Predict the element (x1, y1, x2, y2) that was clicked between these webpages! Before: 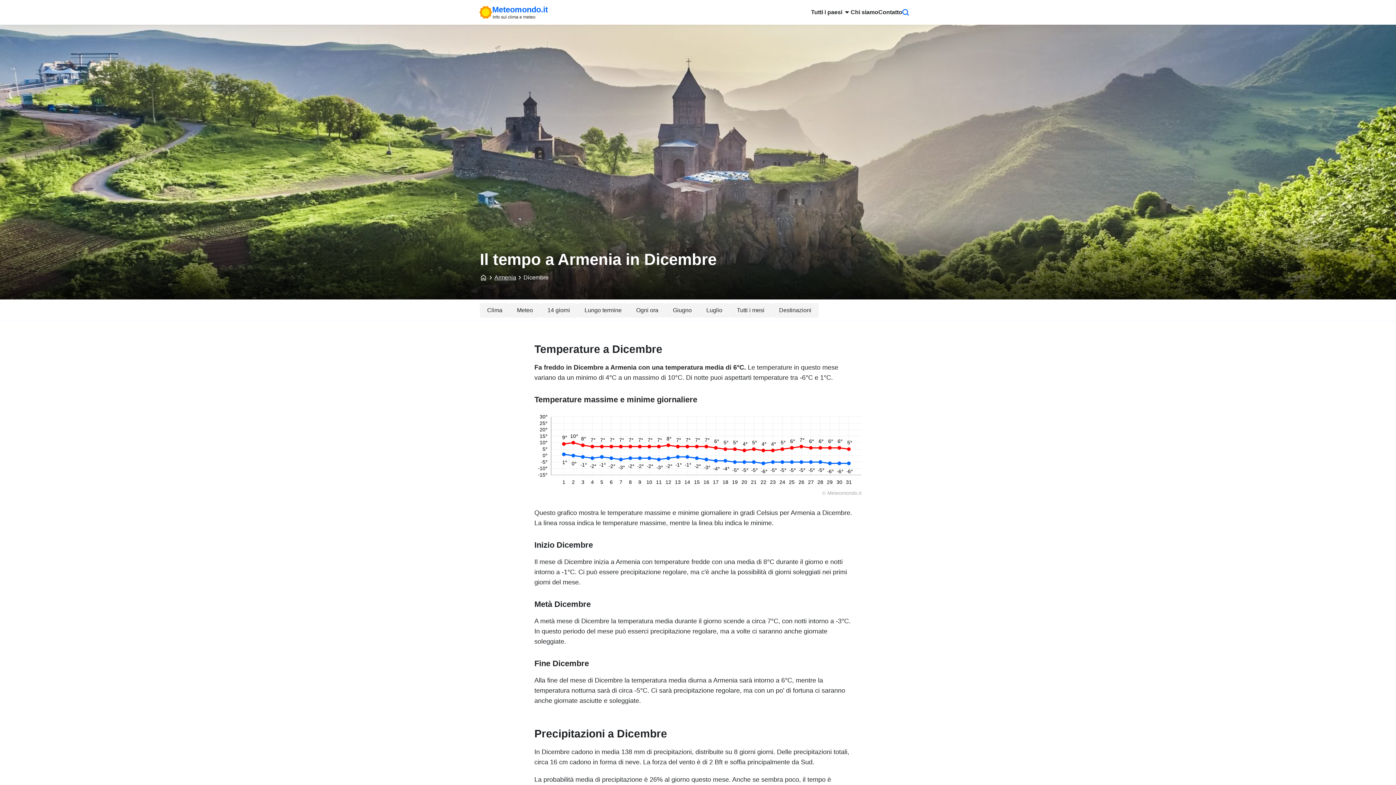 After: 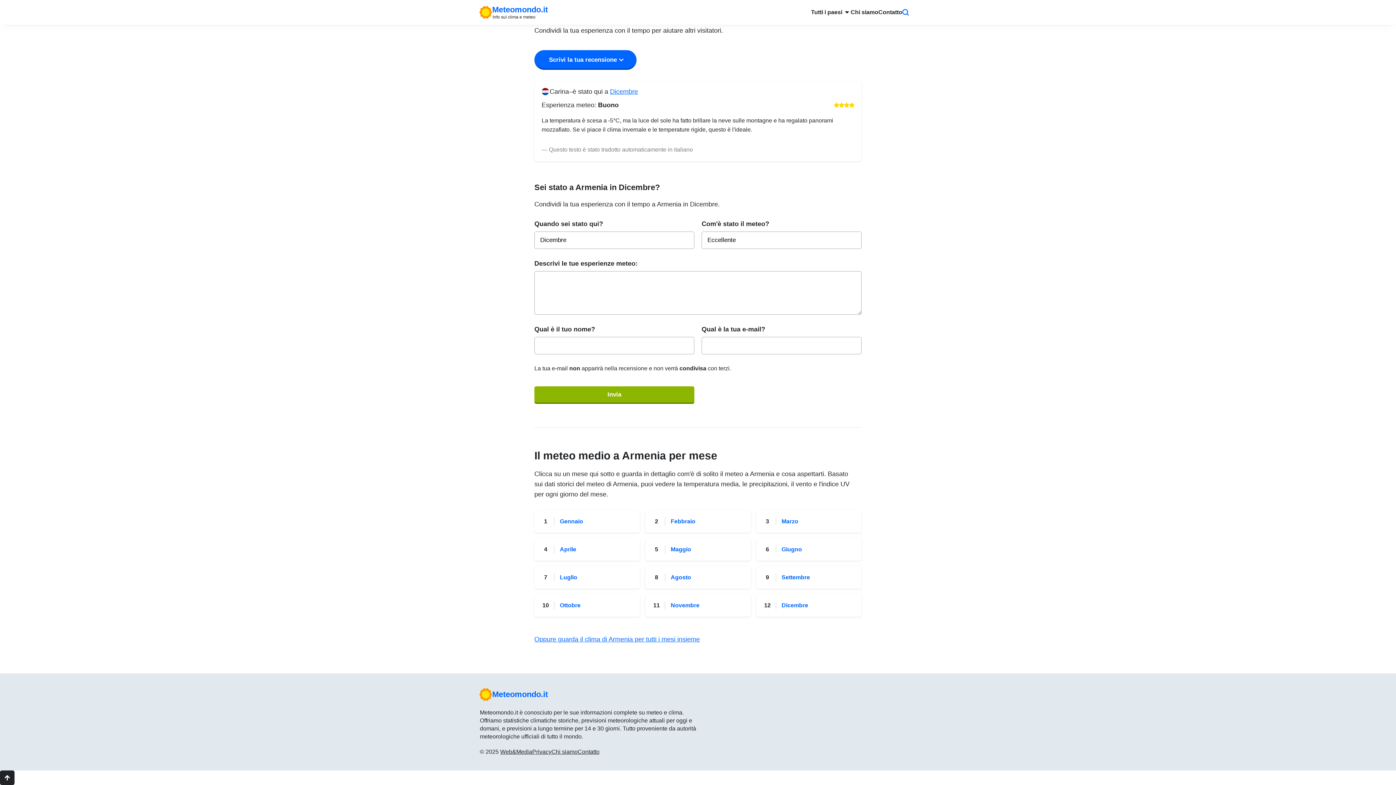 Action: label: Tutti i mesi bbox: (729, 303, 772, 317)